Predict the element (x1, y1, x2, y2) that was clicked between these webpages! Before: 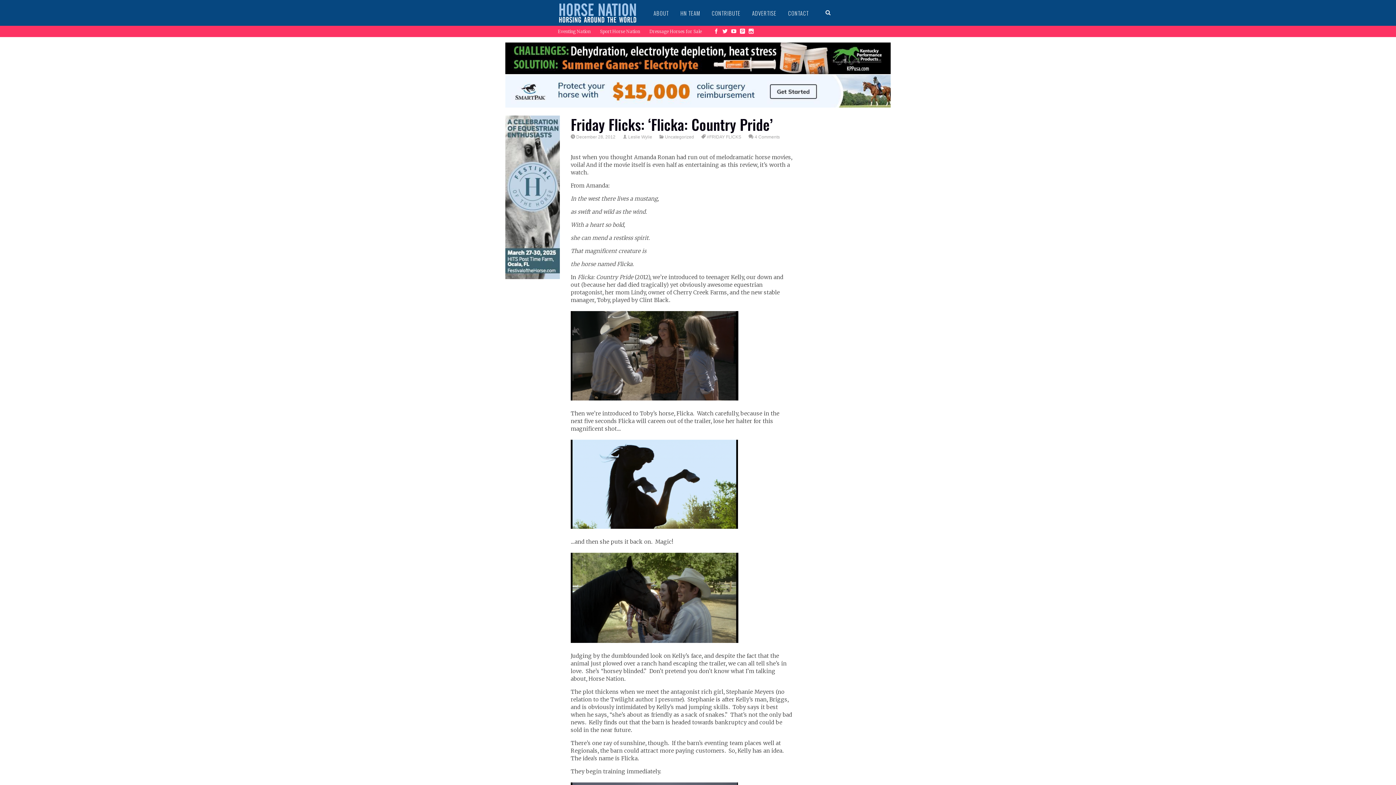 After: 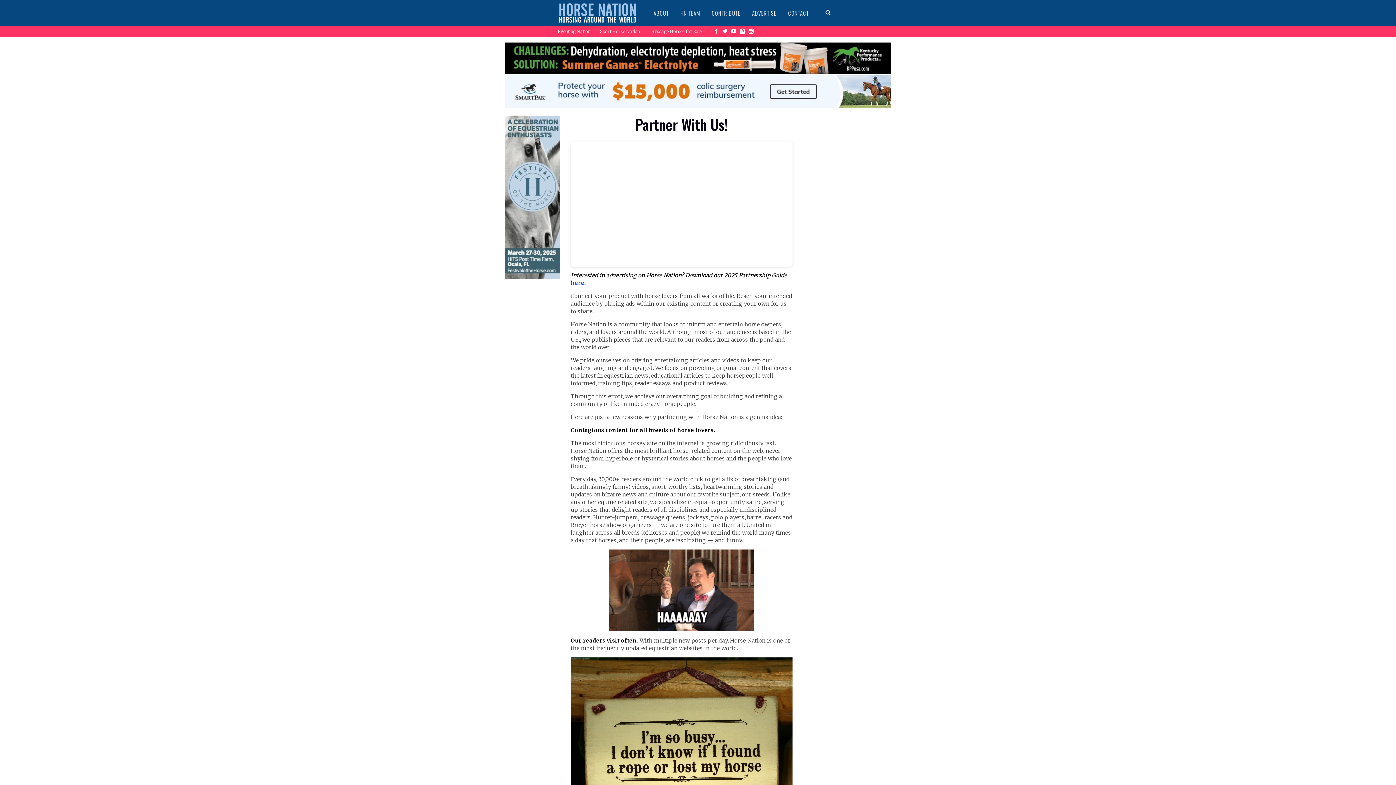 Action: label: ADVERTISE bbox: (746, 0, 782, 25)